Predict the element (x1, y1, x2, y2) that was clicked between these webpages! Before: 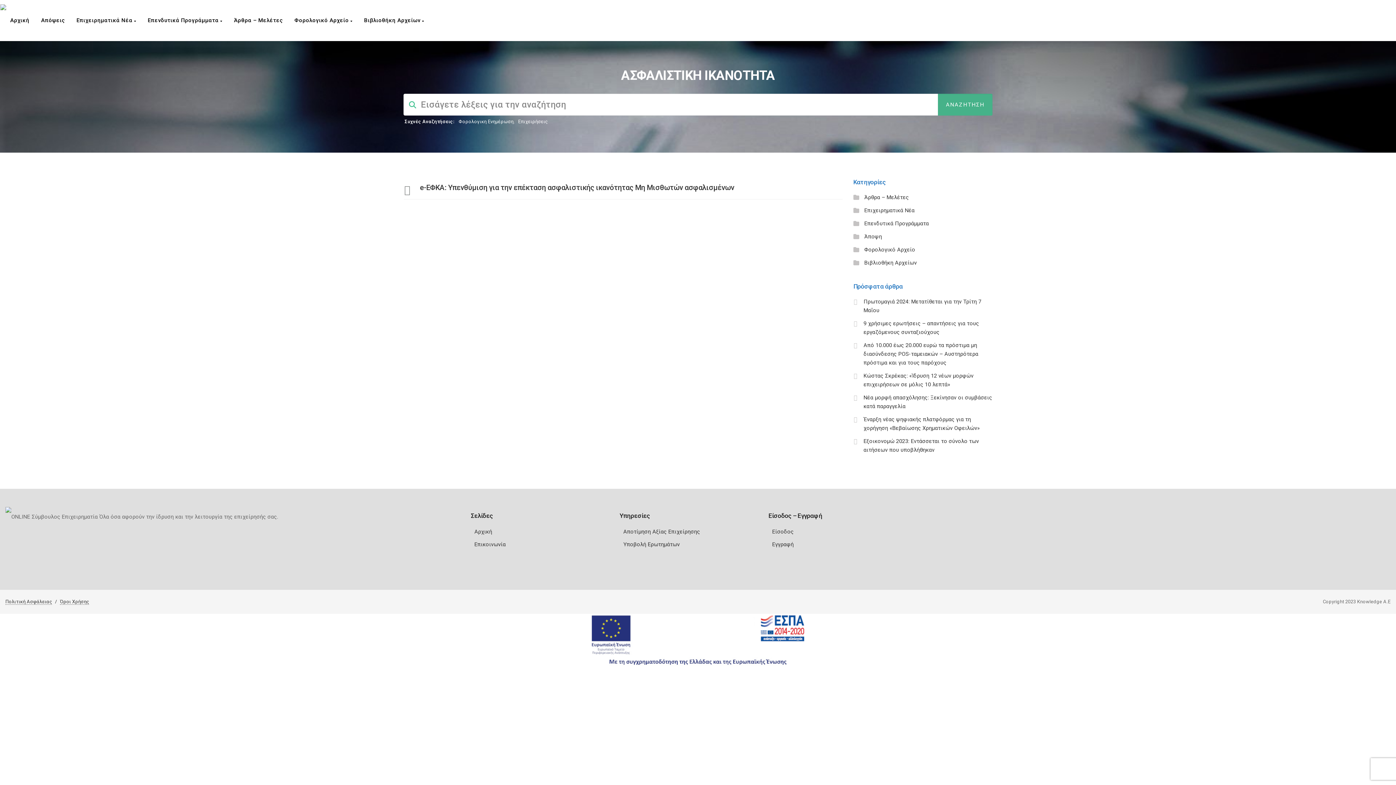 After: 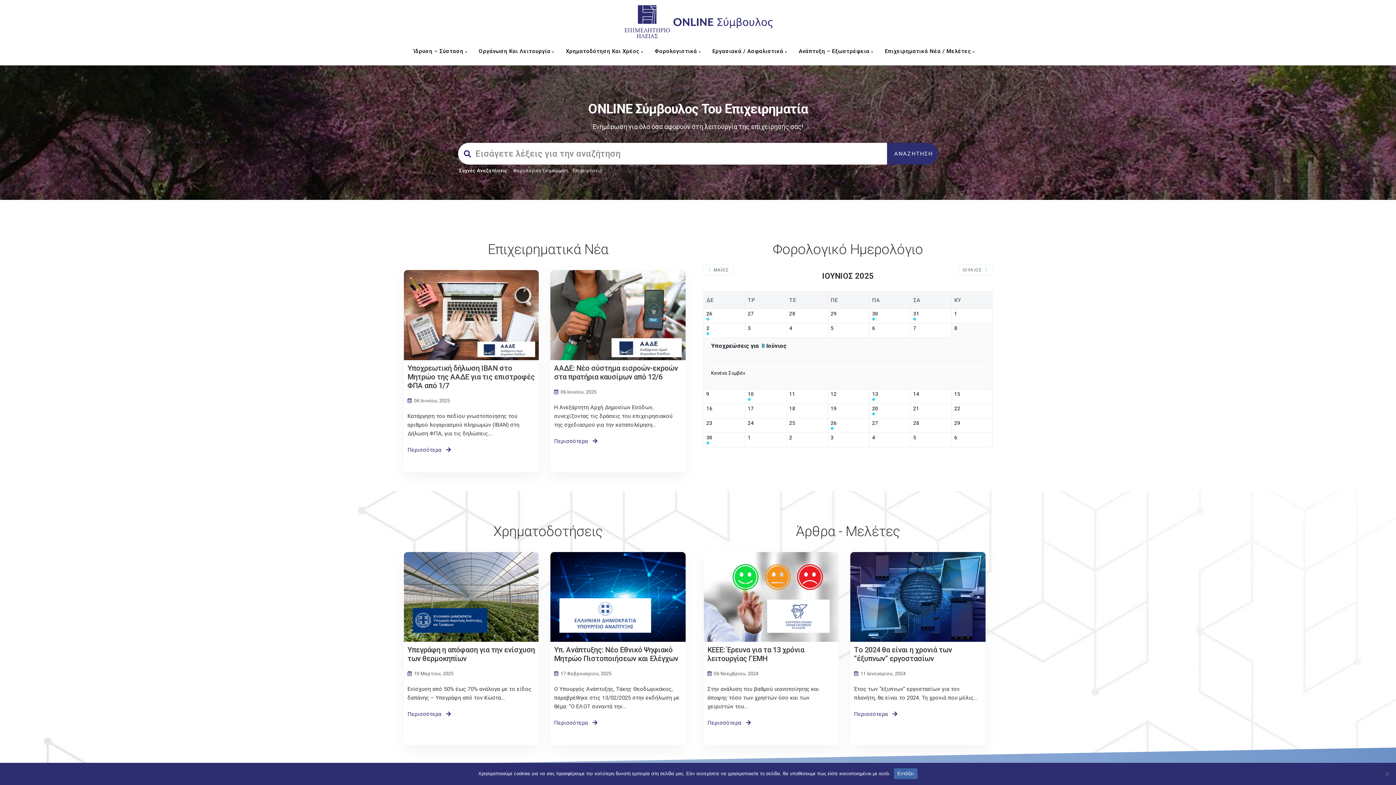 Action: label: Αρχική bbox: (6, 0, 37, 40)